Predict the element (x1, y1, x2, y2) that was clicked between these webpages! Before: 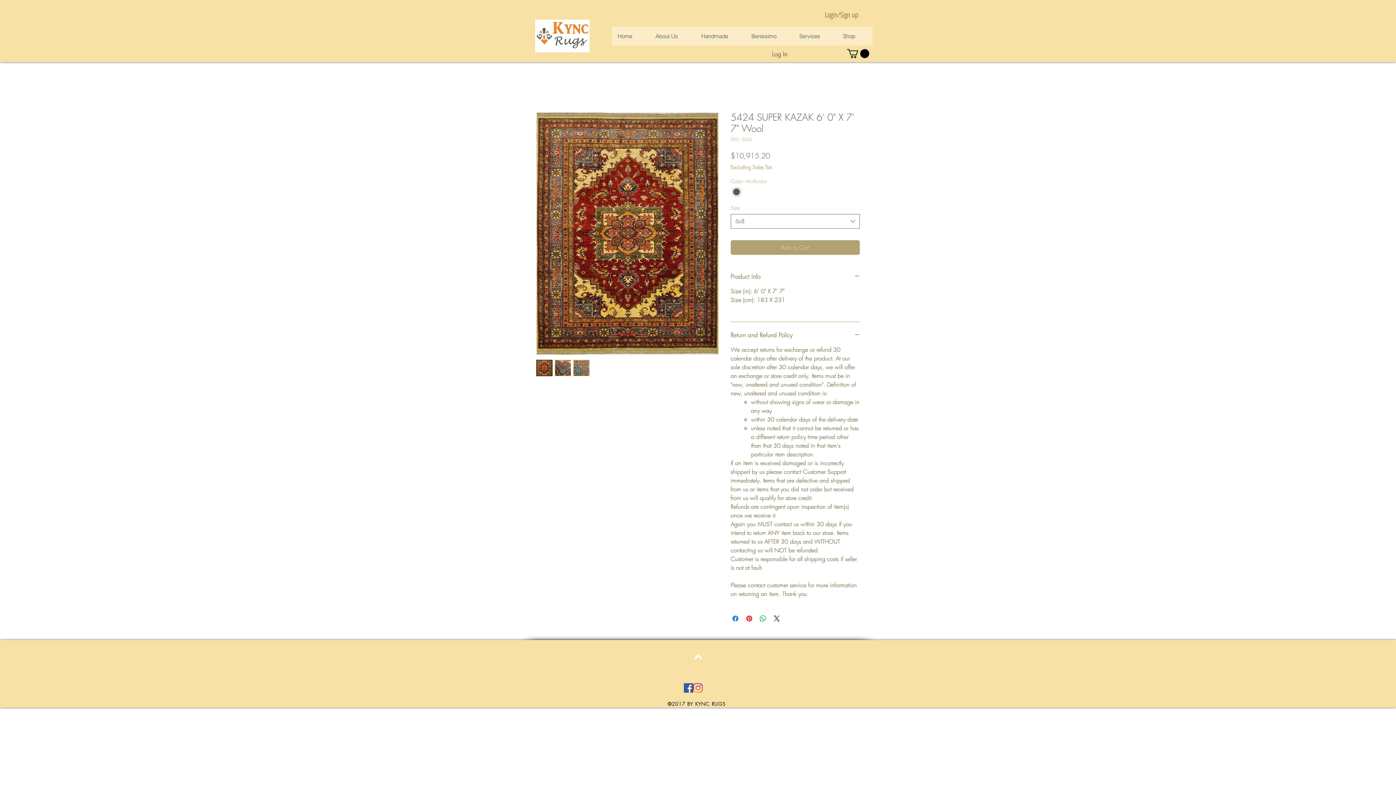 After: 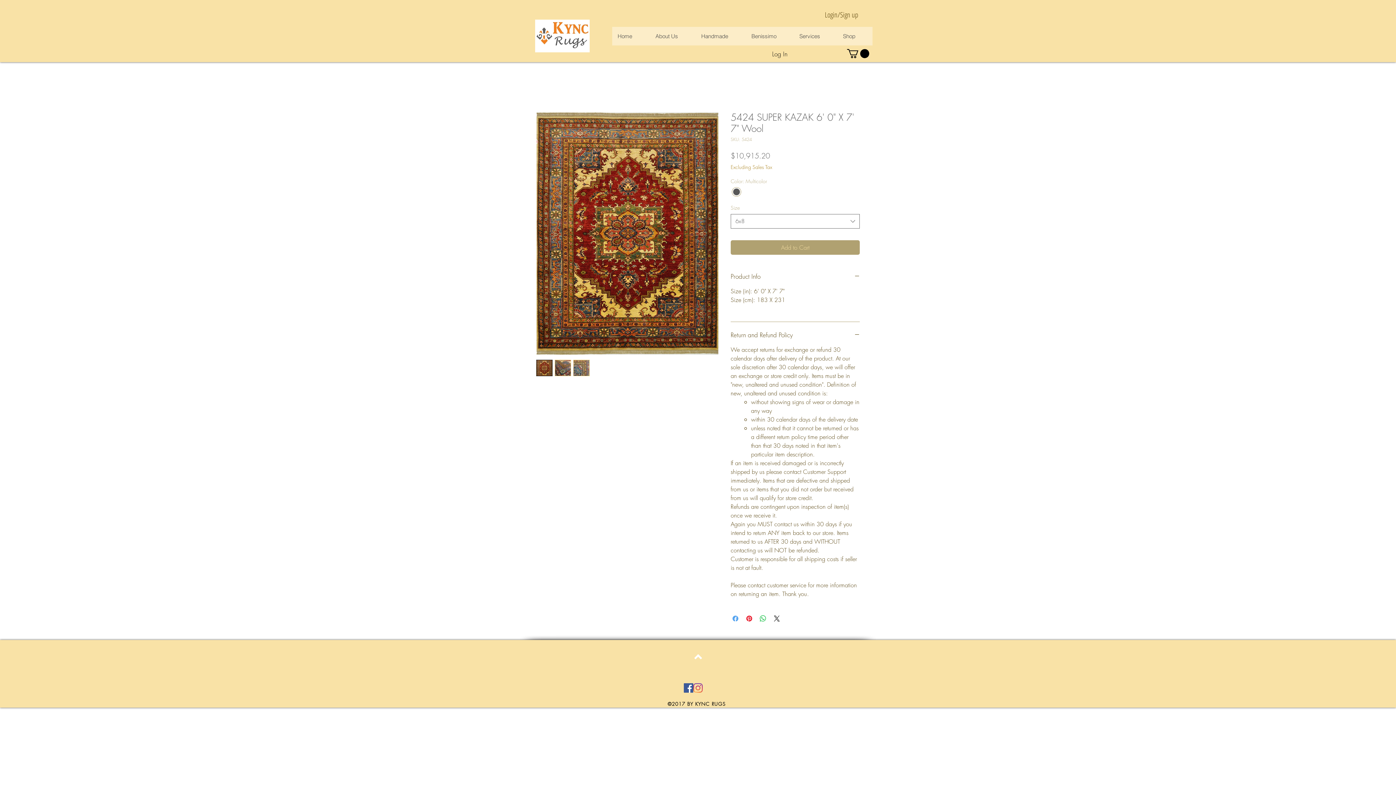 Action: label: Share on Facebook bbox: (731, 614, 740, 623)